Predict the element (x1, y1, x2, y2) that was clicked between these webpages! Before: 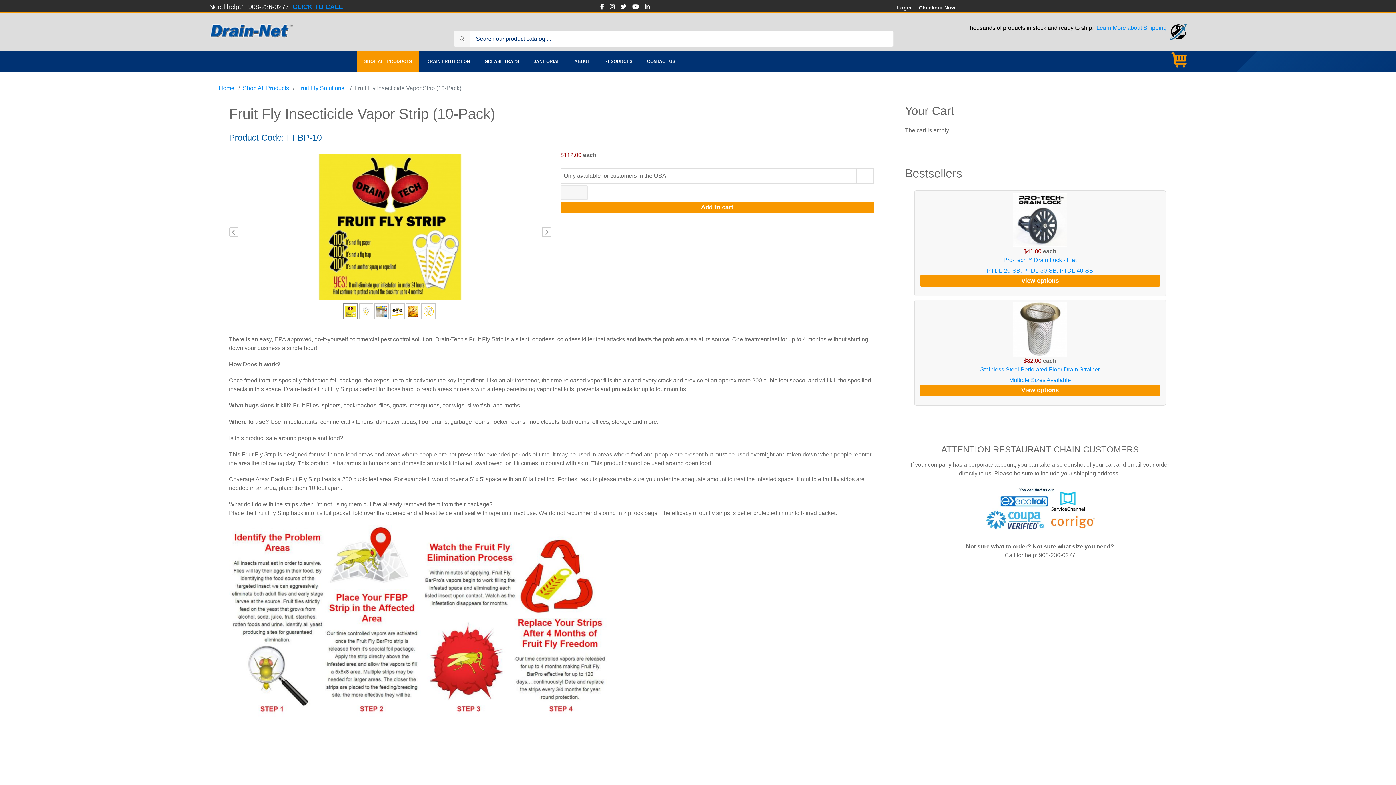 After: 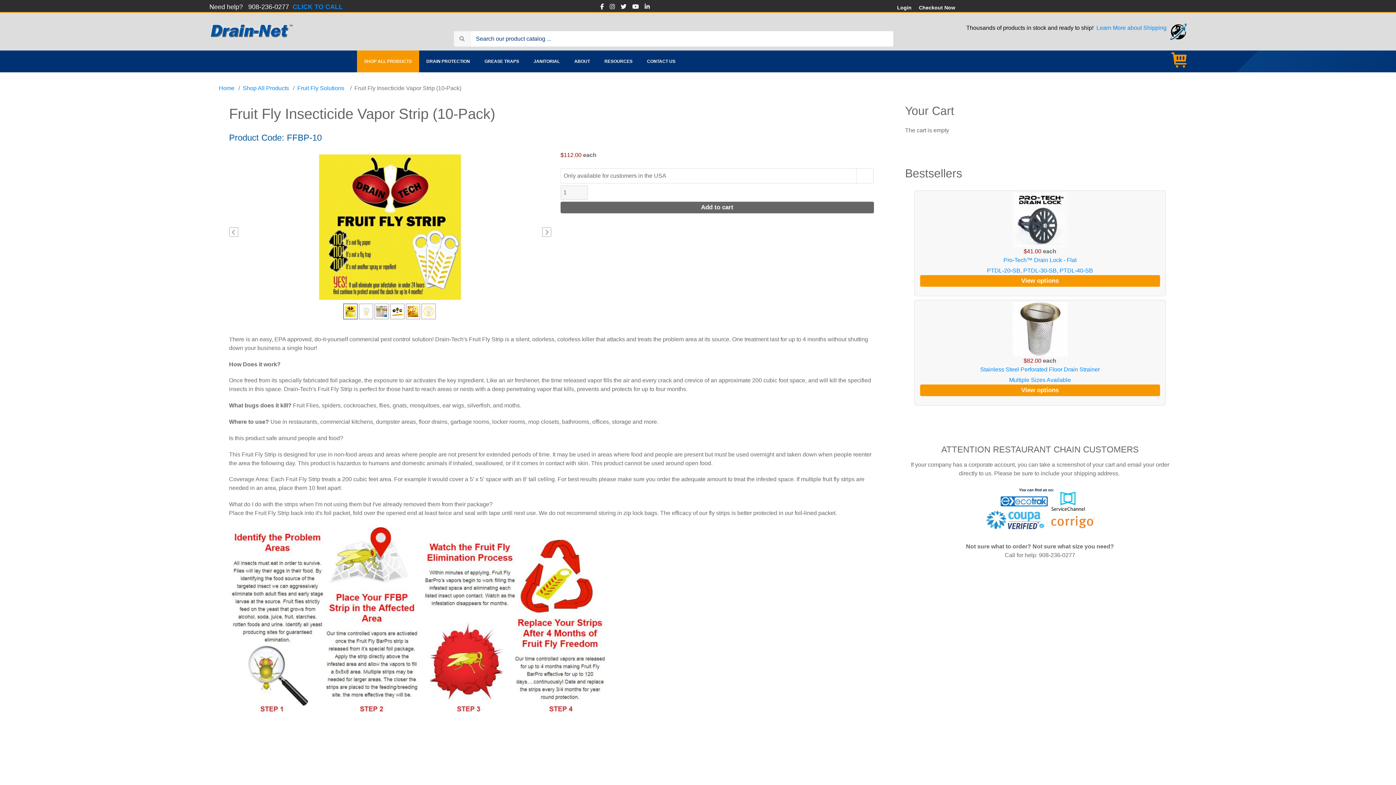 Action: bbox: (560, 201, 874, 213) label: Add to cart